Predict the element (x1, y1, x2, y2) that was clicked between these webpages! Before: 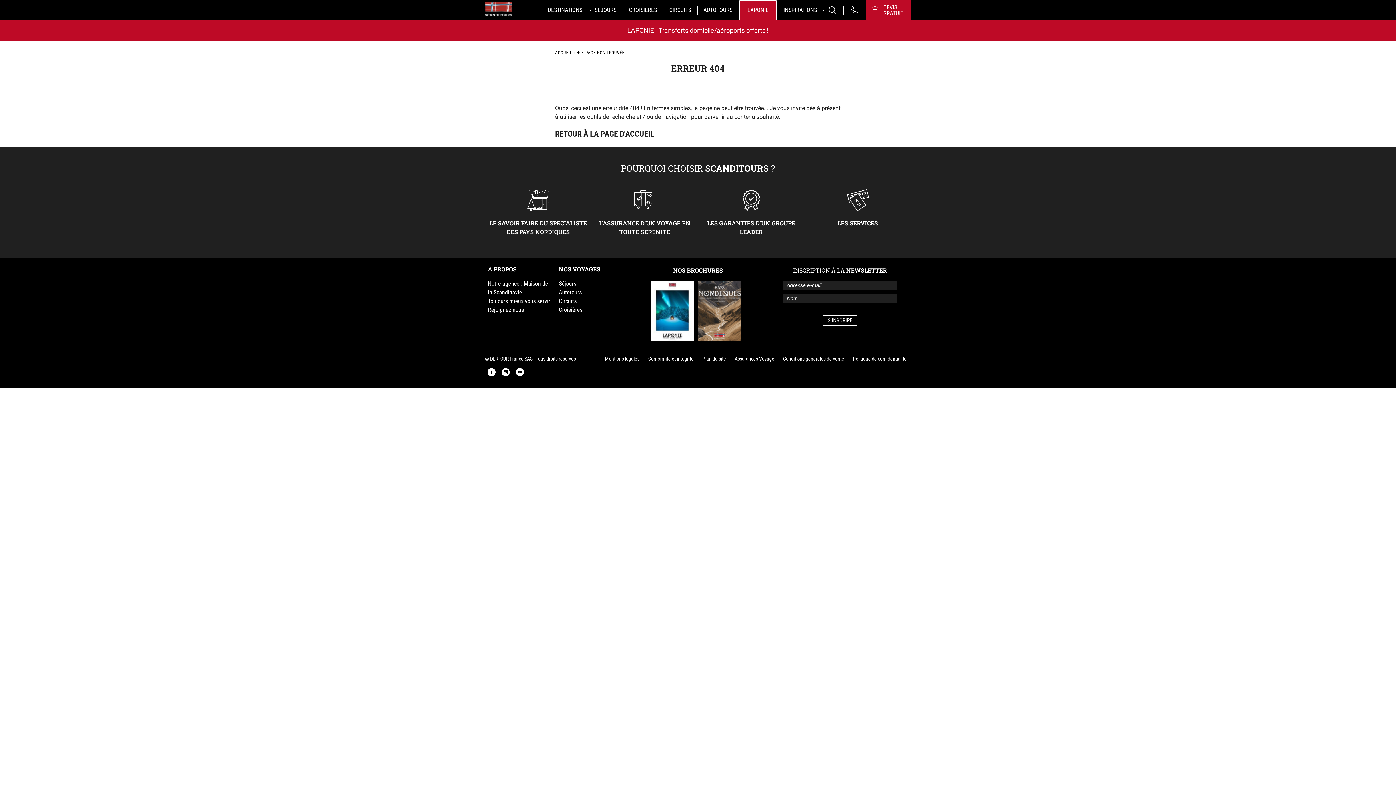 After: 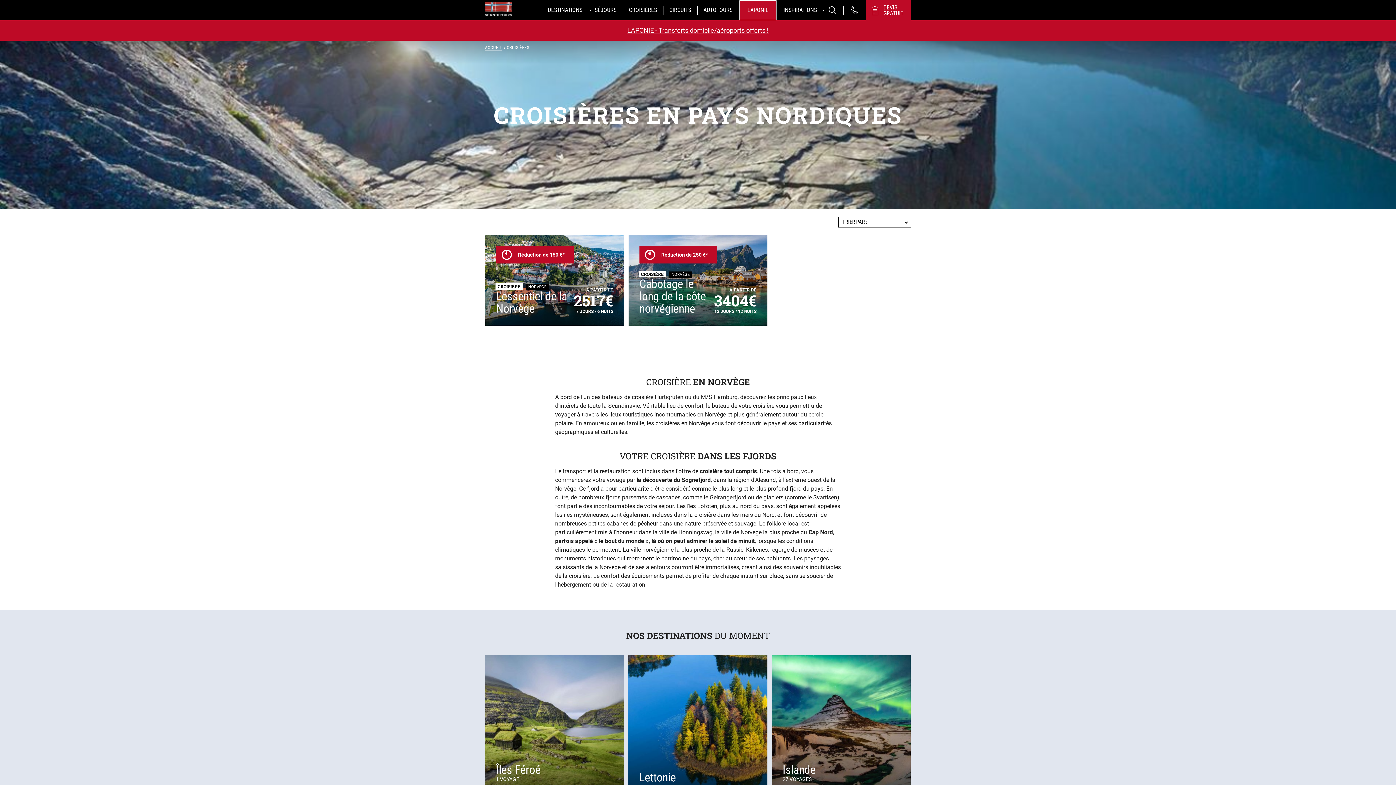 Action: bbox: (629, 0, 657, 19) label: CROISIÈRES